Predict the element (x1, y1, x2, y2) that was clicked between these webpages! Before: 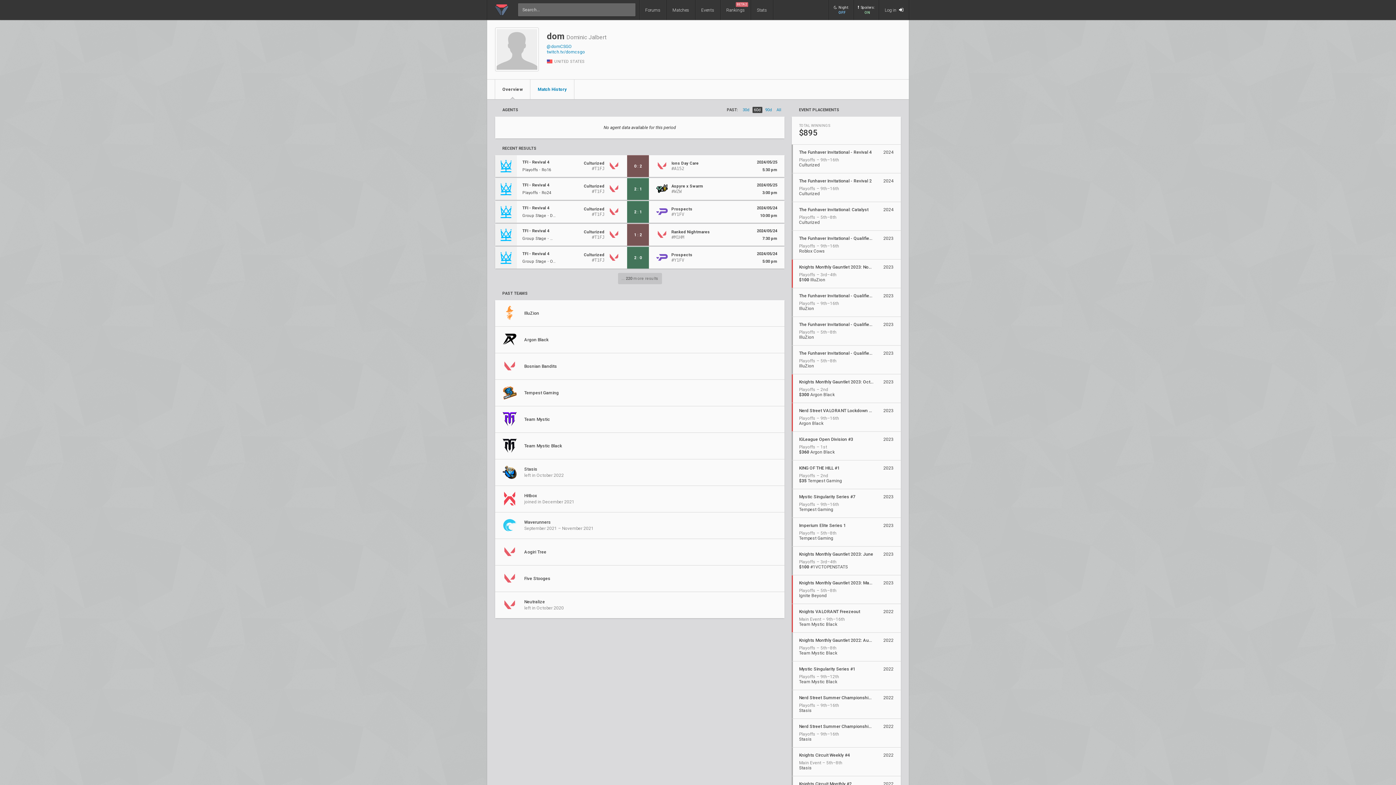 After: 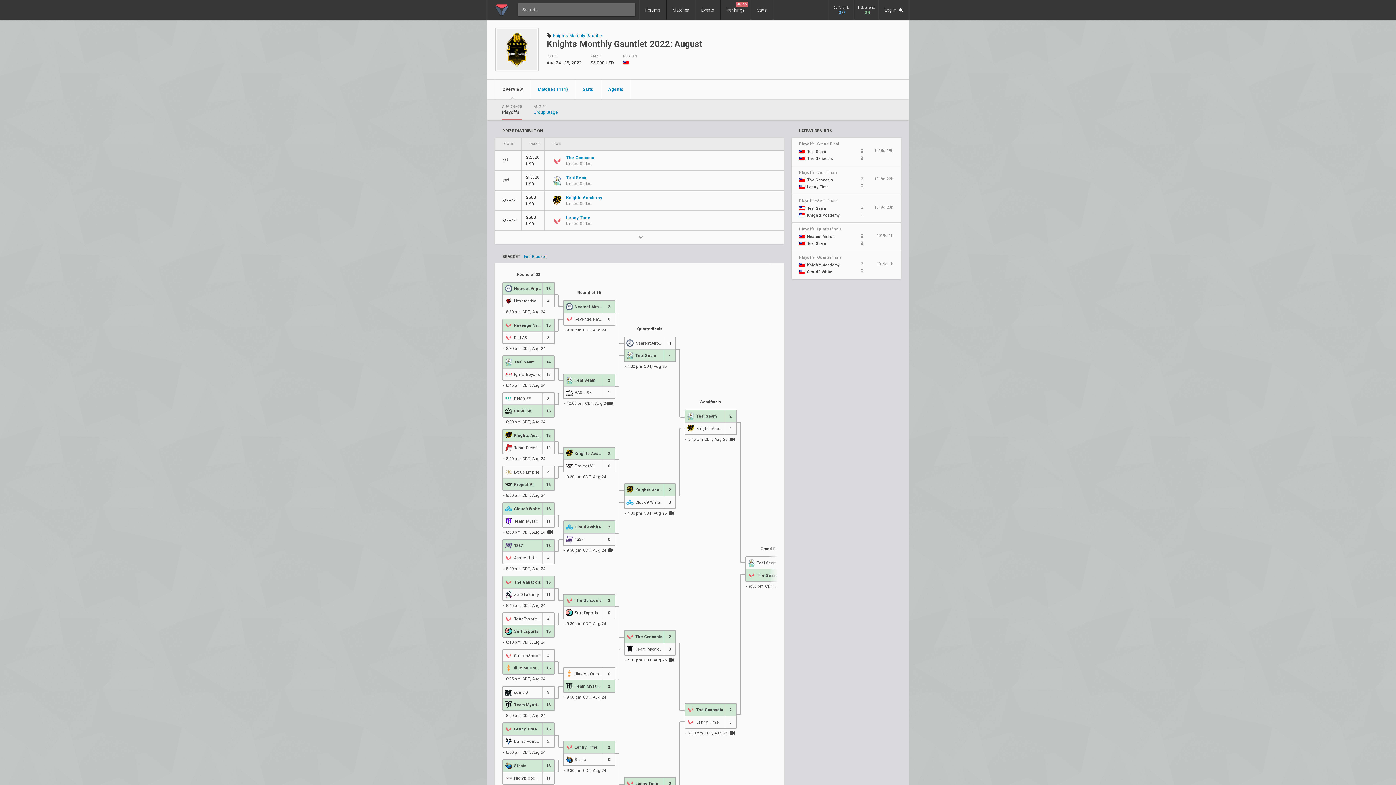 Action: bbox: (792, 632, 901, 661) label: Knights Monthly Gauntlet 2022: August
Playoffs – 5th–8th
Team Mystic Black
2022